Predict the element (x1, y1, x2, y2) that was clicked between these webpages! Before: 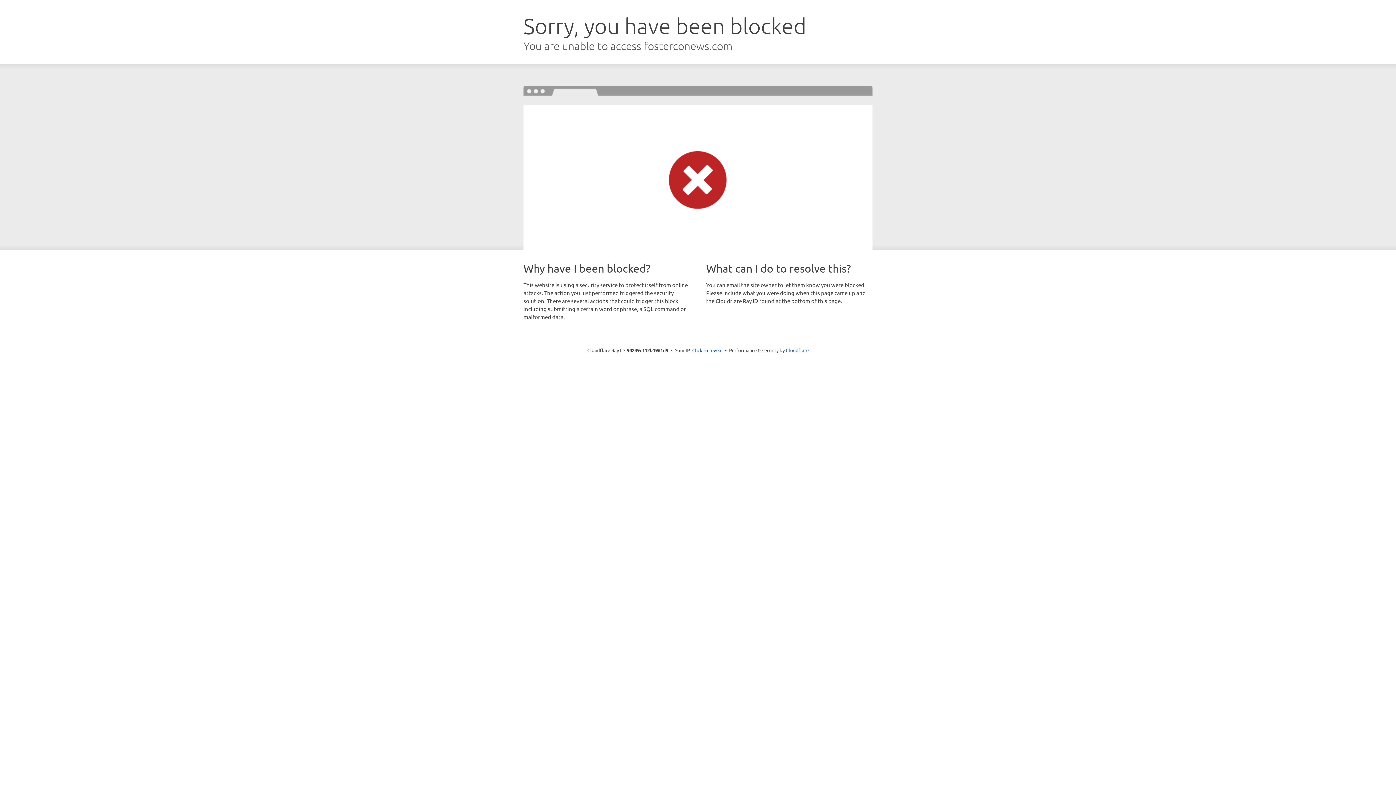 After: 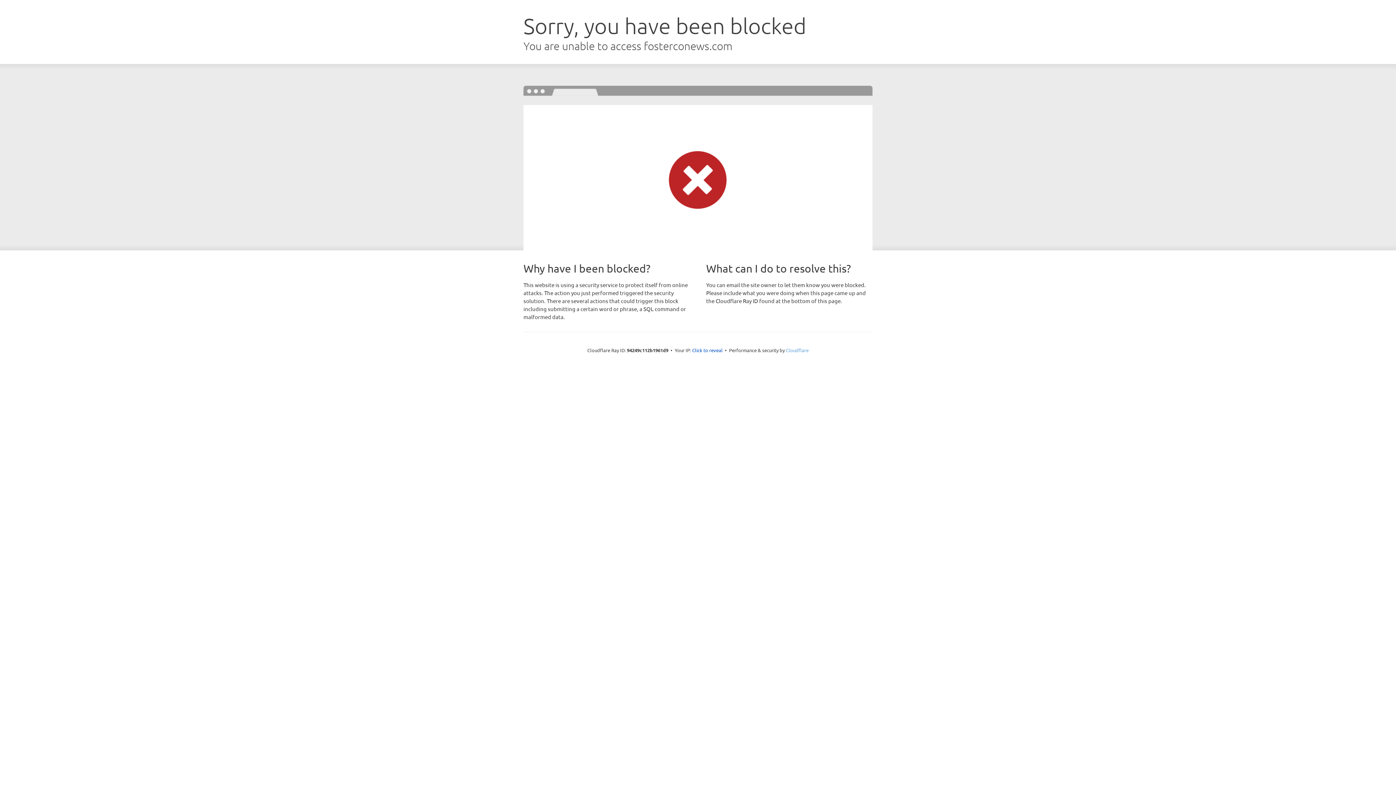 Action: bbox: (786, 347, 808, 353) label: Cloudflare